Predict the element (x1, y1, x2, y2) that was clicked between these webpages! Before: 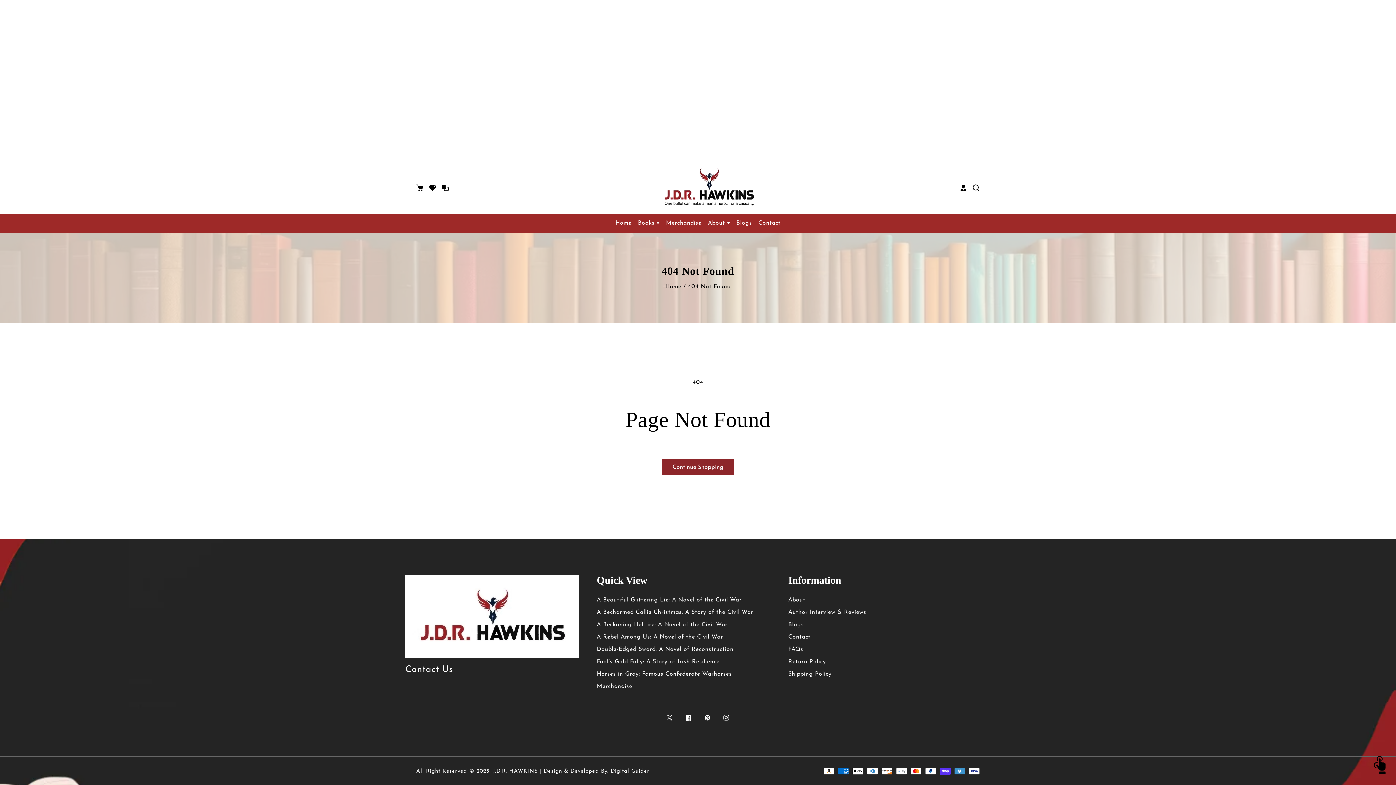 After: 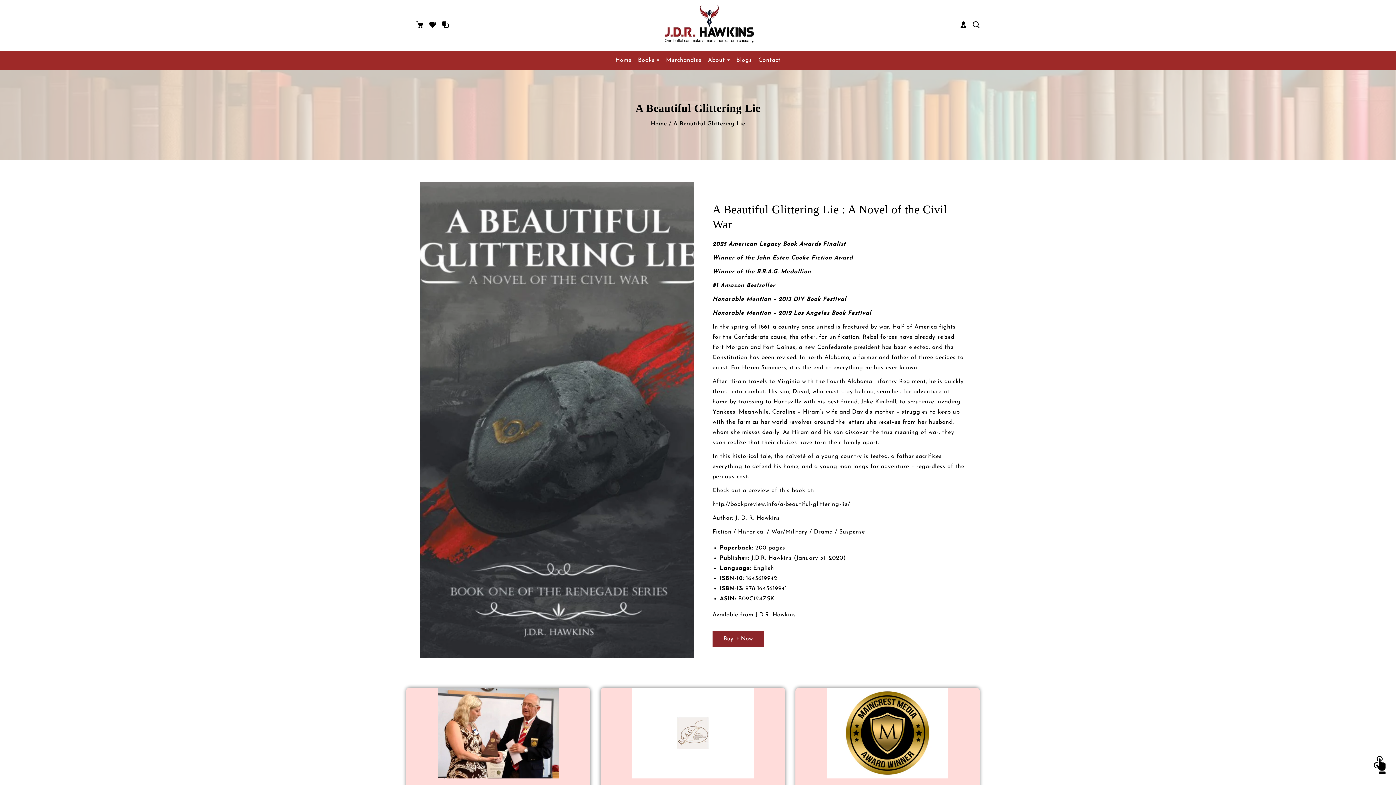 Action: bbox: (596, 595, 770, 605) label: A Beautiful Glittering Lie: A Novel of the Civil War